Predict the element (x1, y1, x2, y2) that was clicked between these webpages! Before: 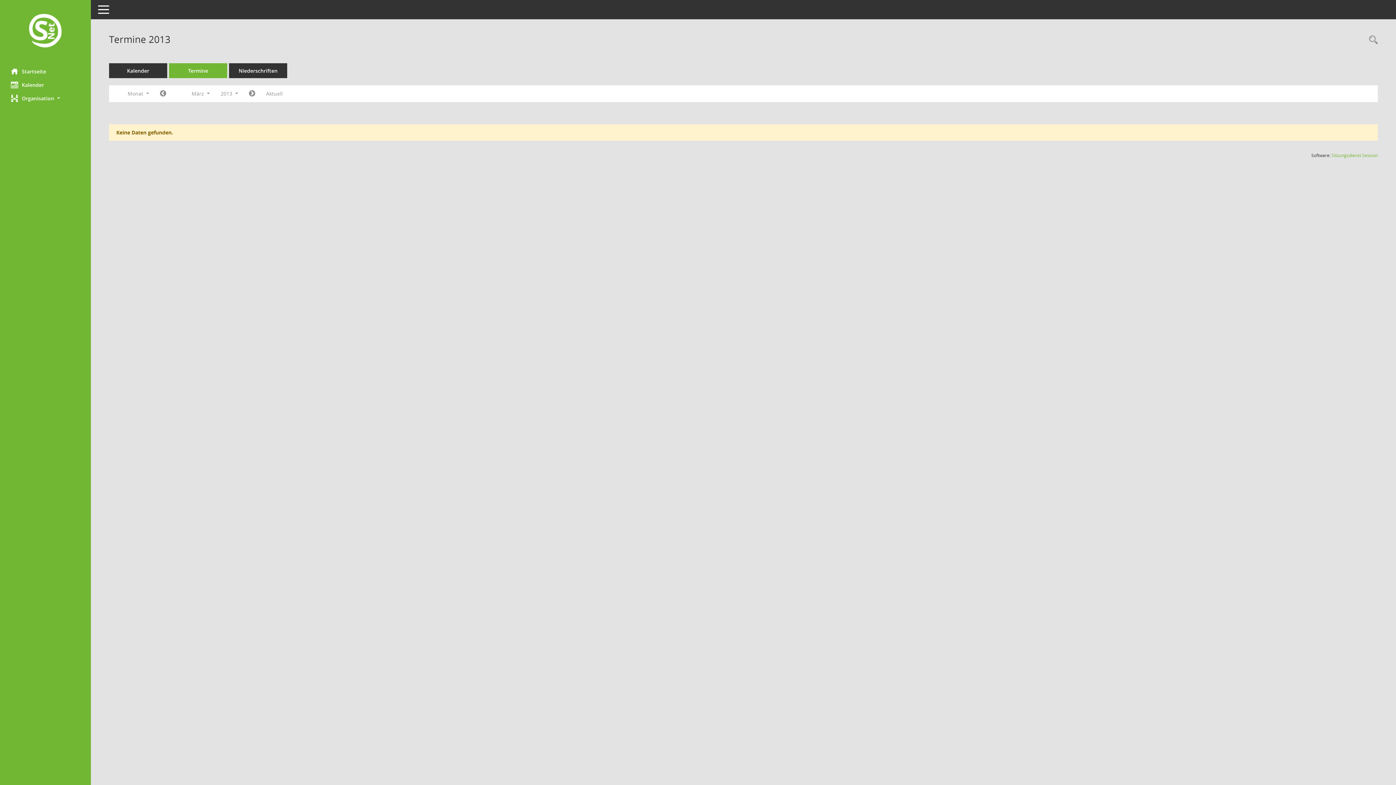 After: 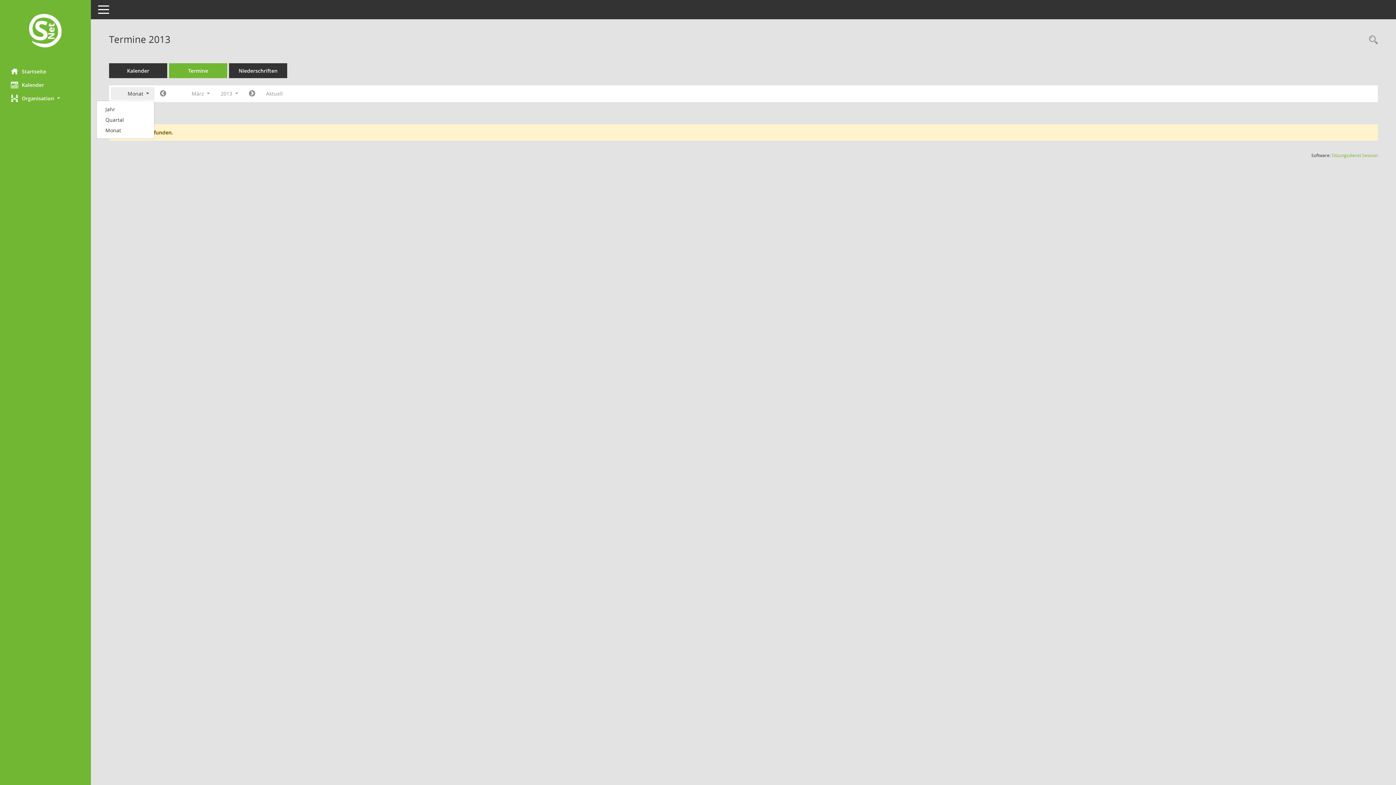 Action: bbox: (110, 87, 154, 100) label: Monat 